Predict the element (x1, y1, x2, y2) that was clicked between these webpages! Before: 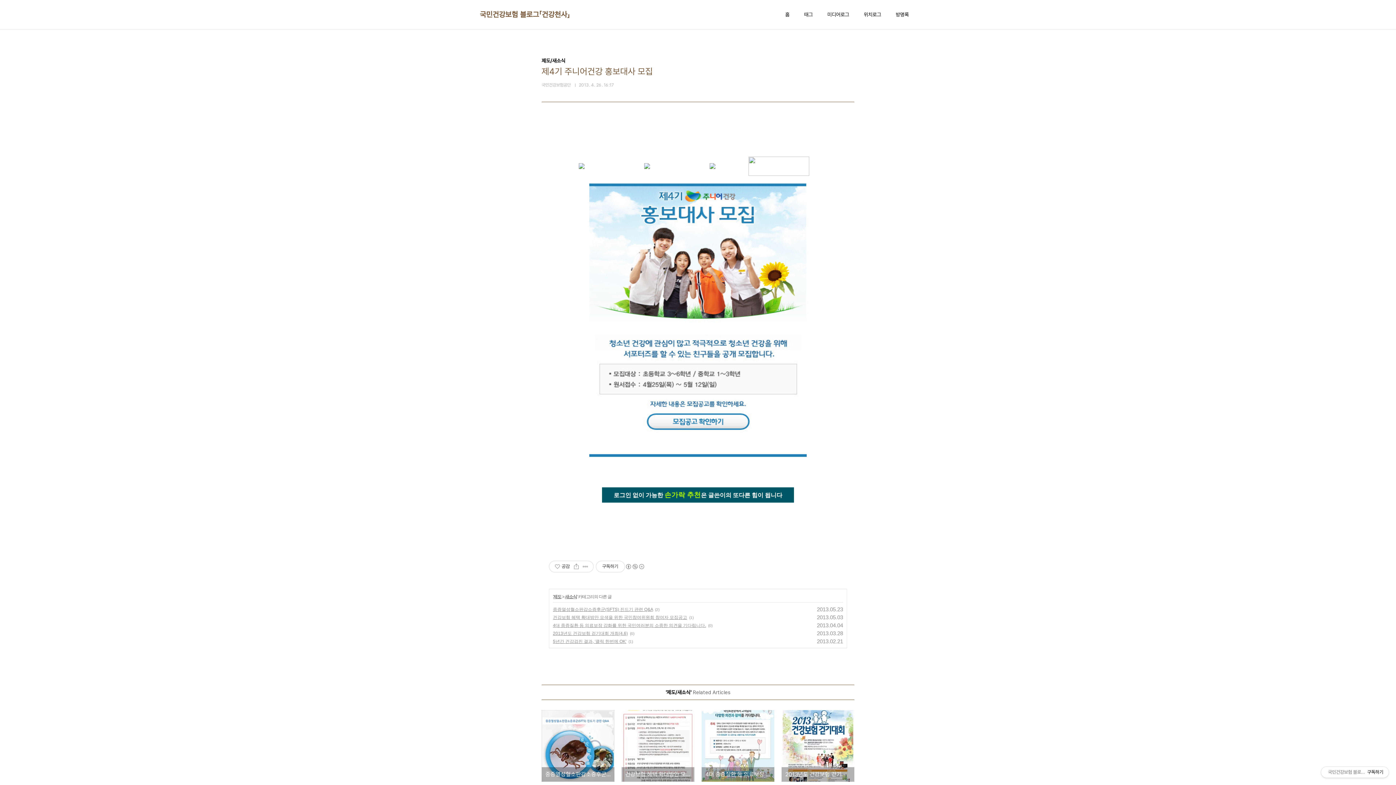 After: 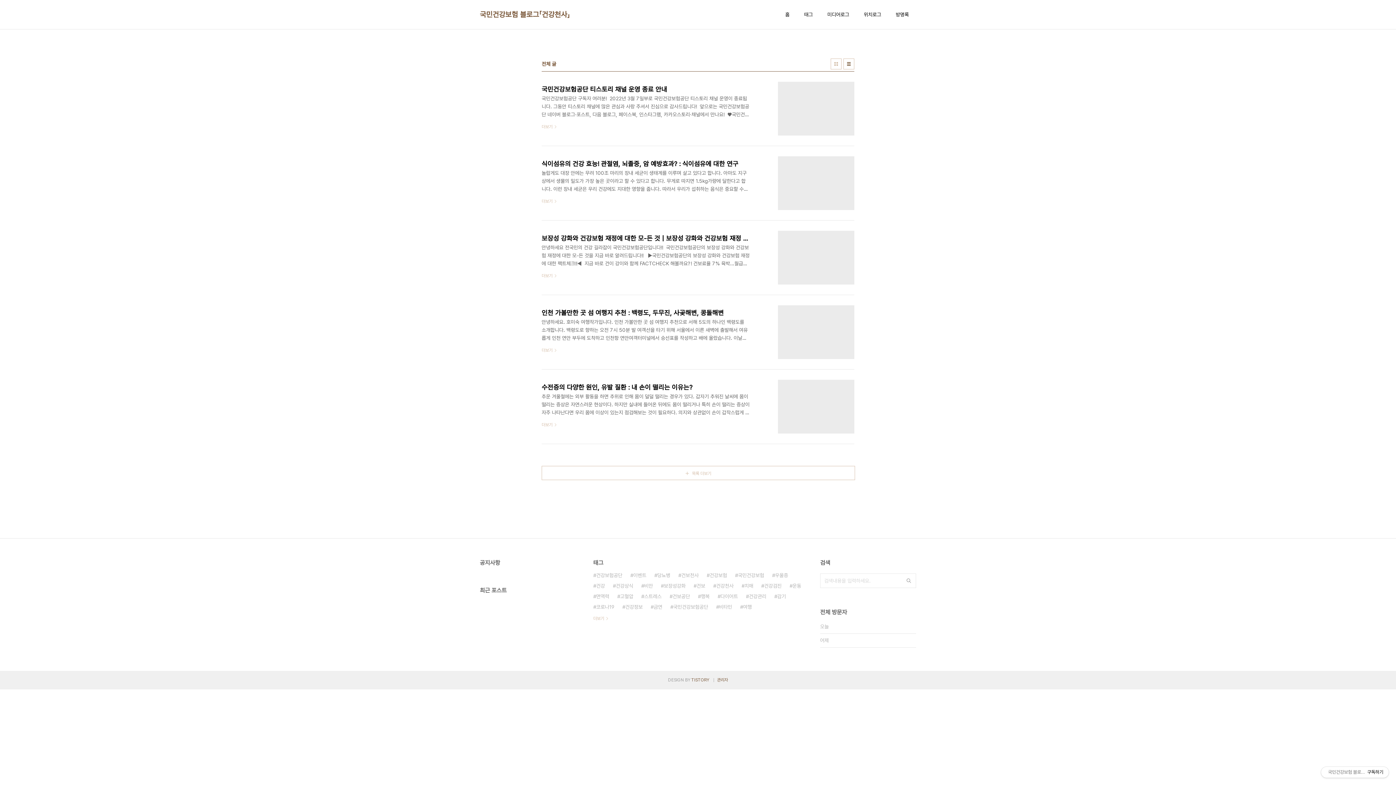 Action: label: 위치로그 bbox: (862, 9, 882, 19)